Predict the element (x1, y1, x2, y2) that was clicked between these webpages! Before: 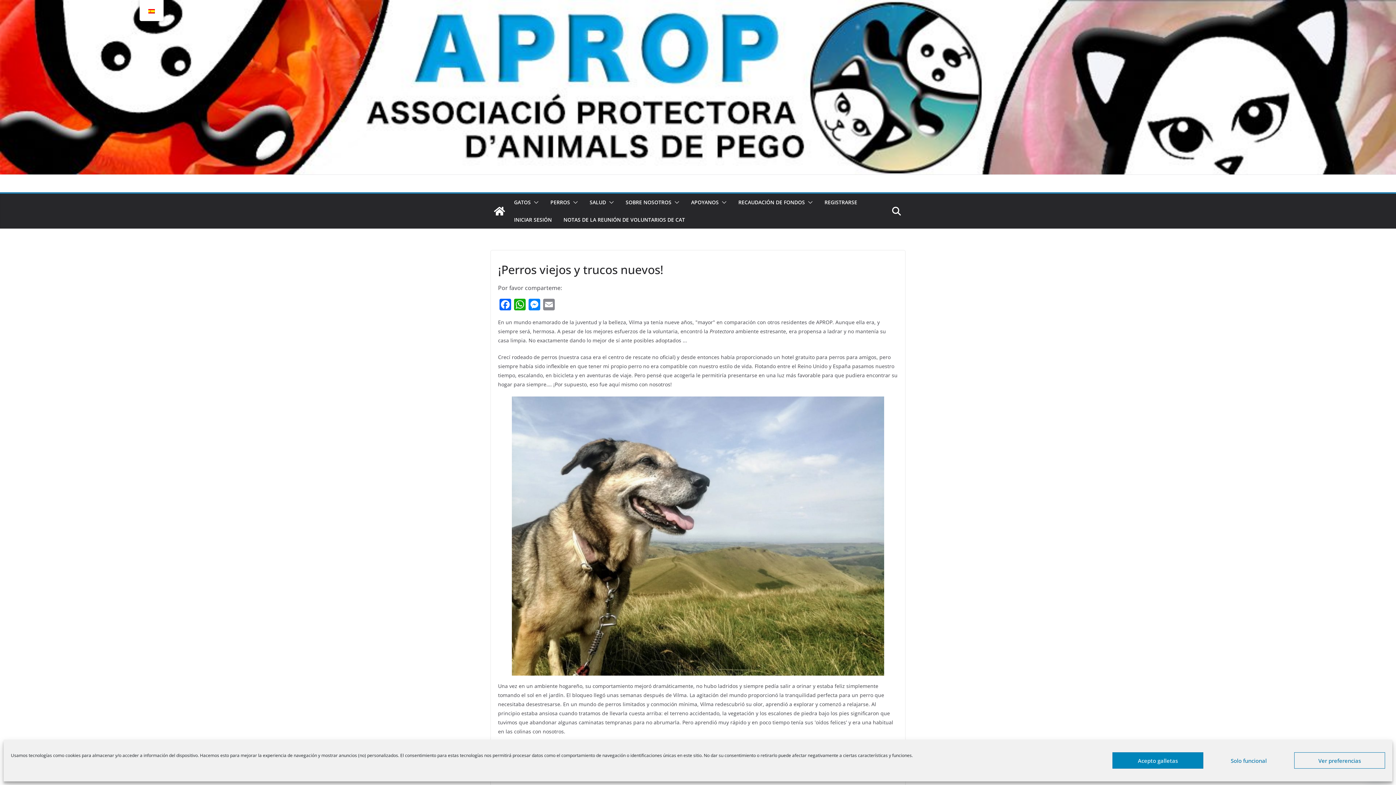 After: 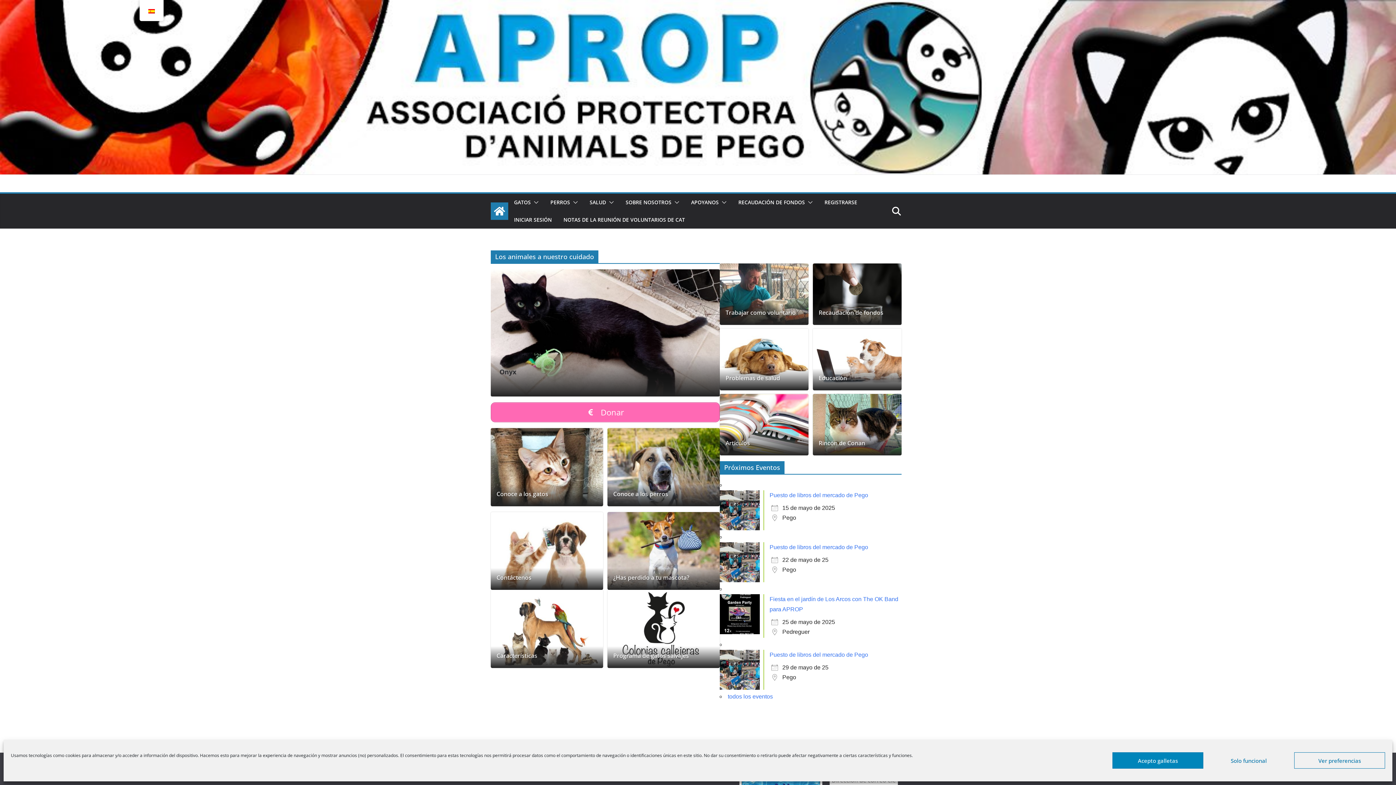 Action: bbox: (0, 1, 1396, 9)